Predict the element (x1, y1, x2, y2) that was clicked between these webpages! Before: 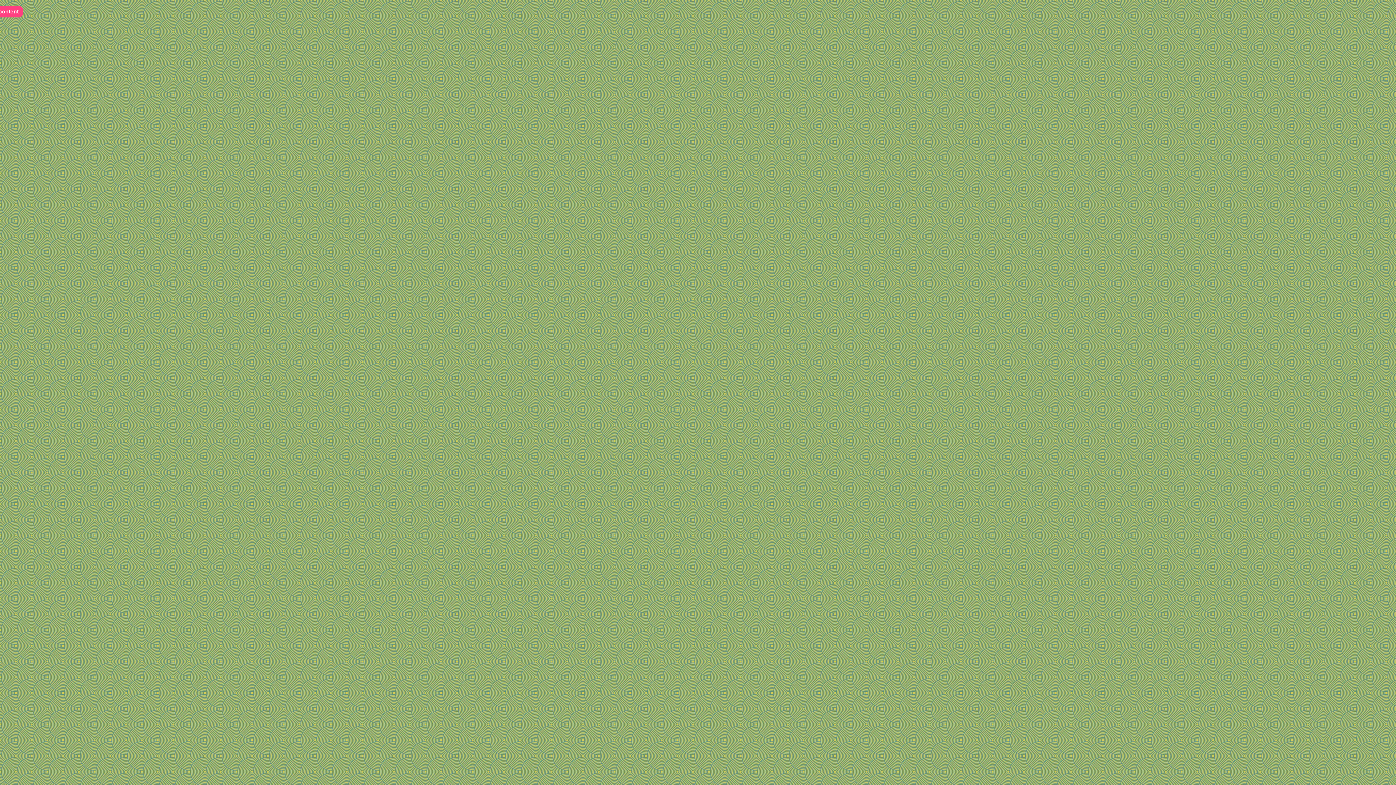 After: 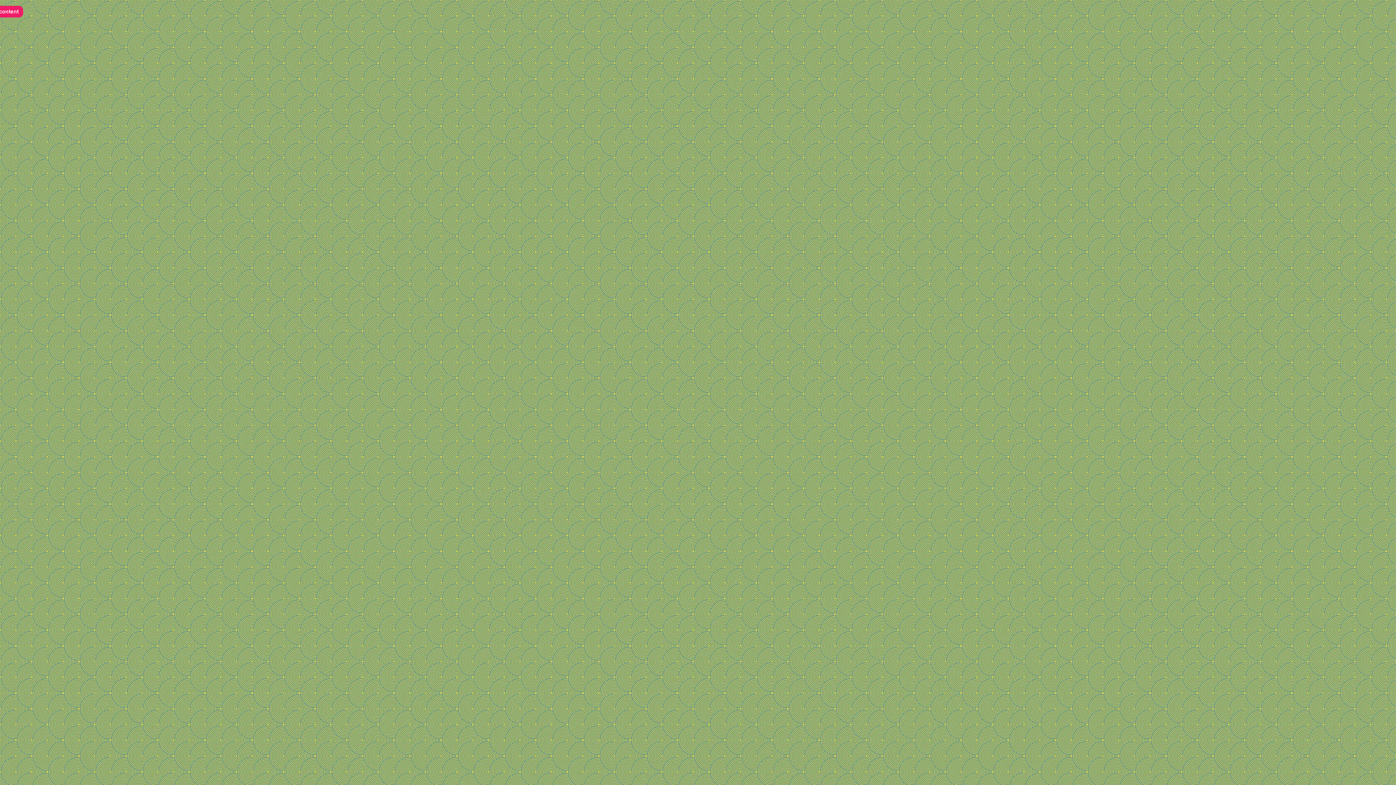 Action: bbox: (-23, 5, 23, 17) label: Skip to content